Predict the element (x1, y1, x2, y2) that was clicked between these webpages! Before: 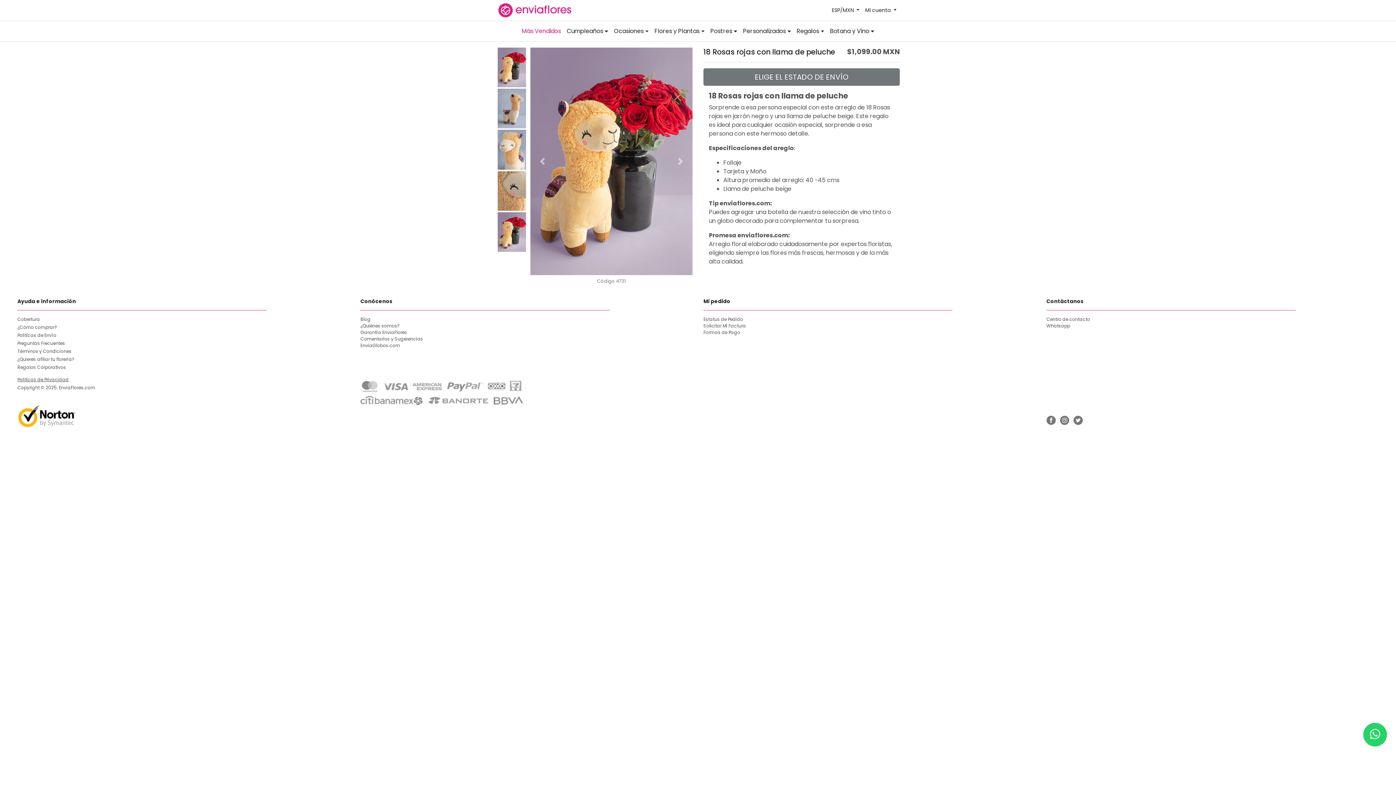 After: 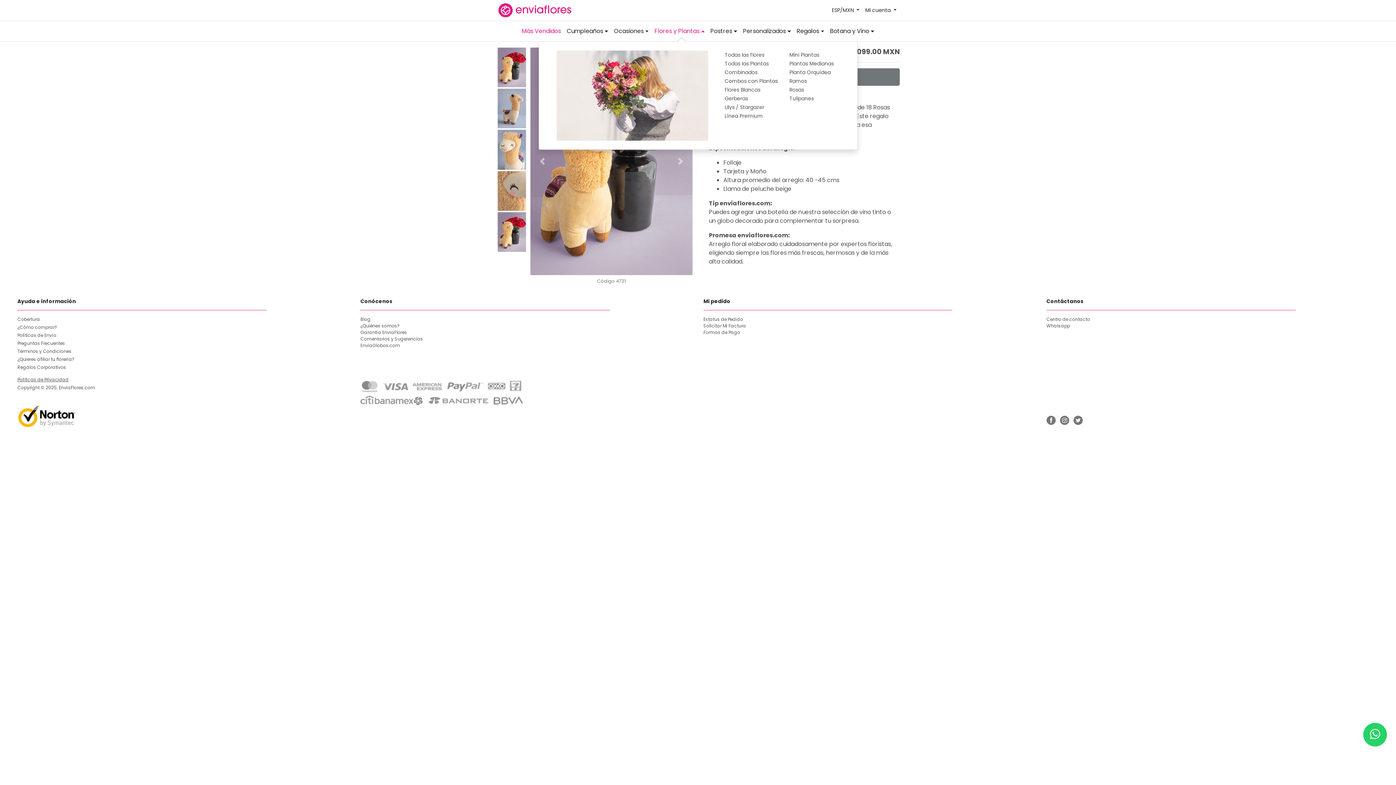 Action: bbox: (651, 21, 707, 41) label: Flores y Plantas